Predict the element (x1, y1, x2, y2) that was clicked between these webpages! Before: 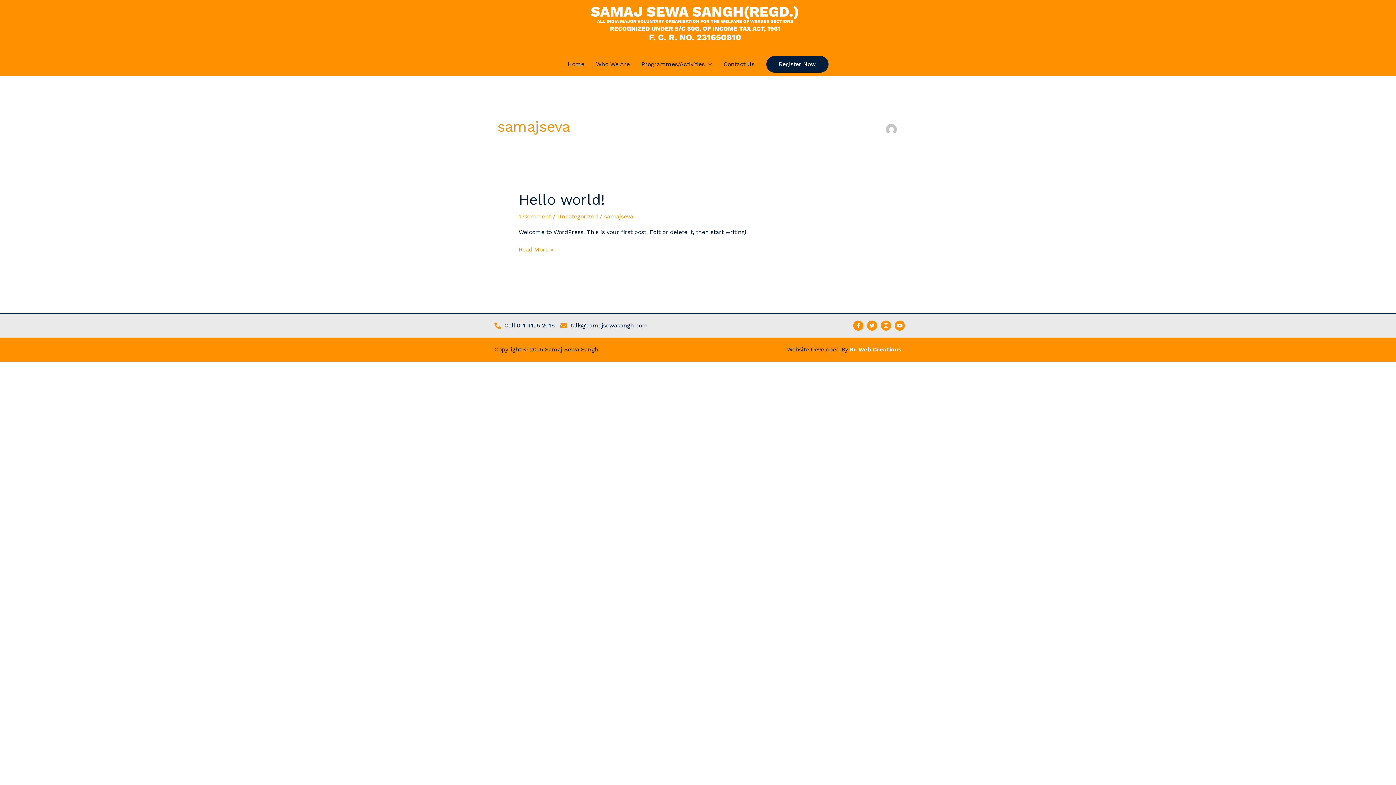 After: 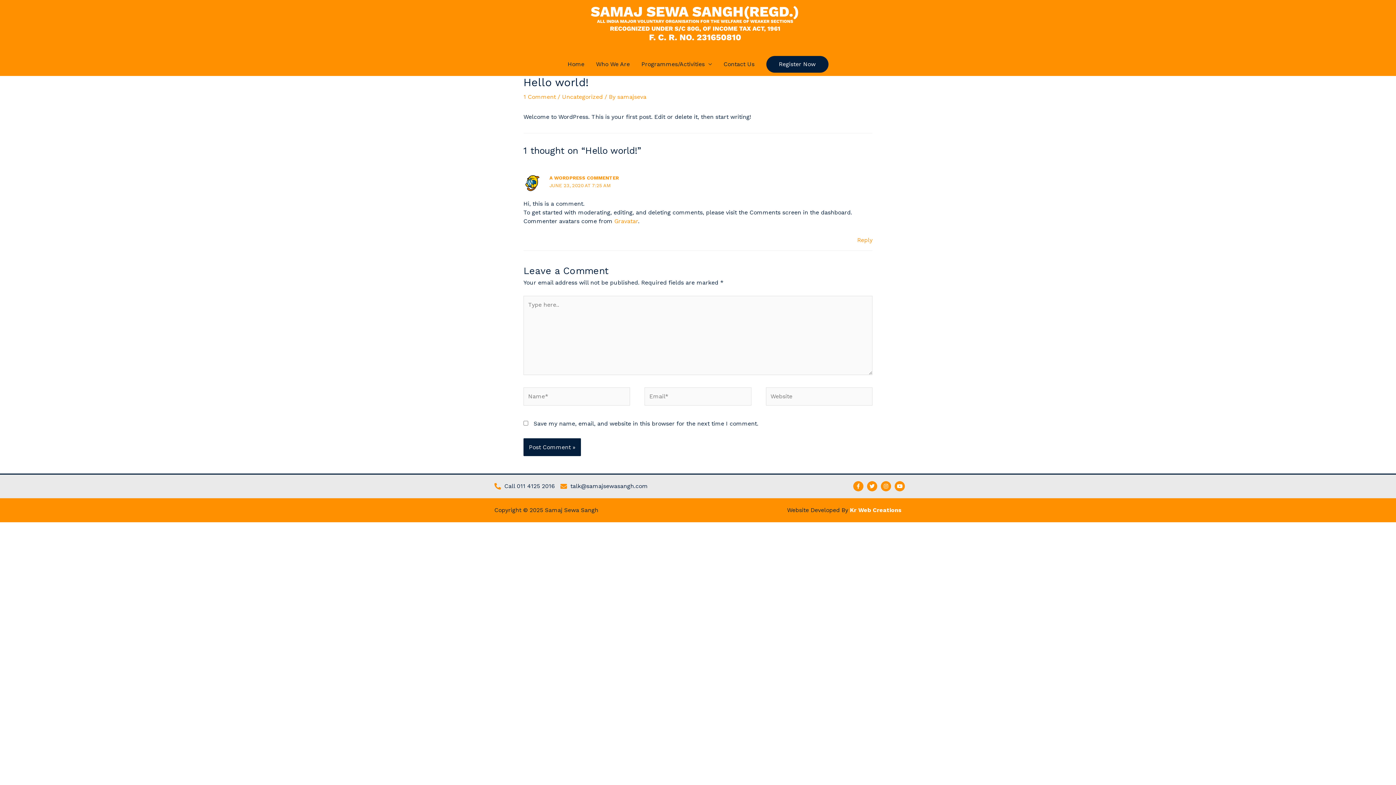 Action: bbox: (518, 191, 604, 208) label: Hello world!